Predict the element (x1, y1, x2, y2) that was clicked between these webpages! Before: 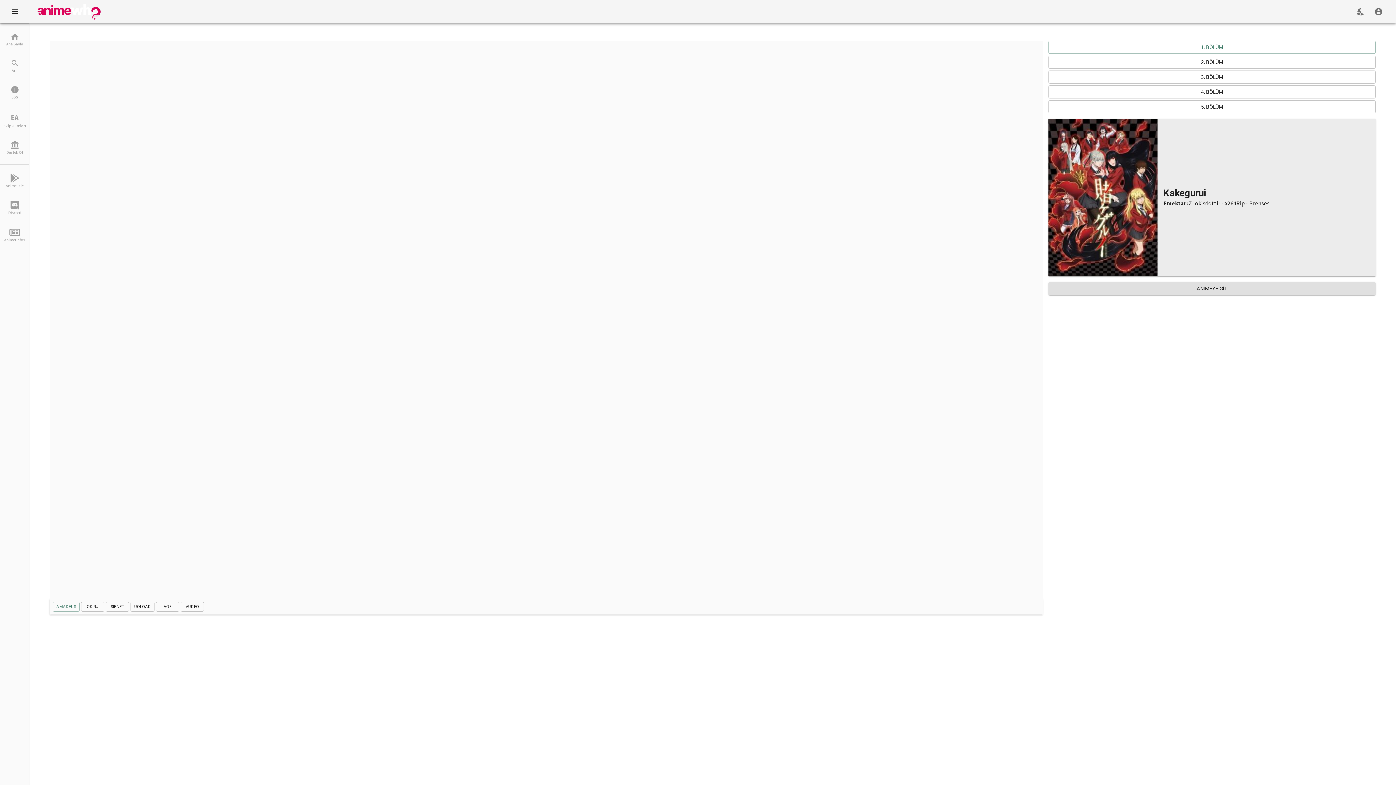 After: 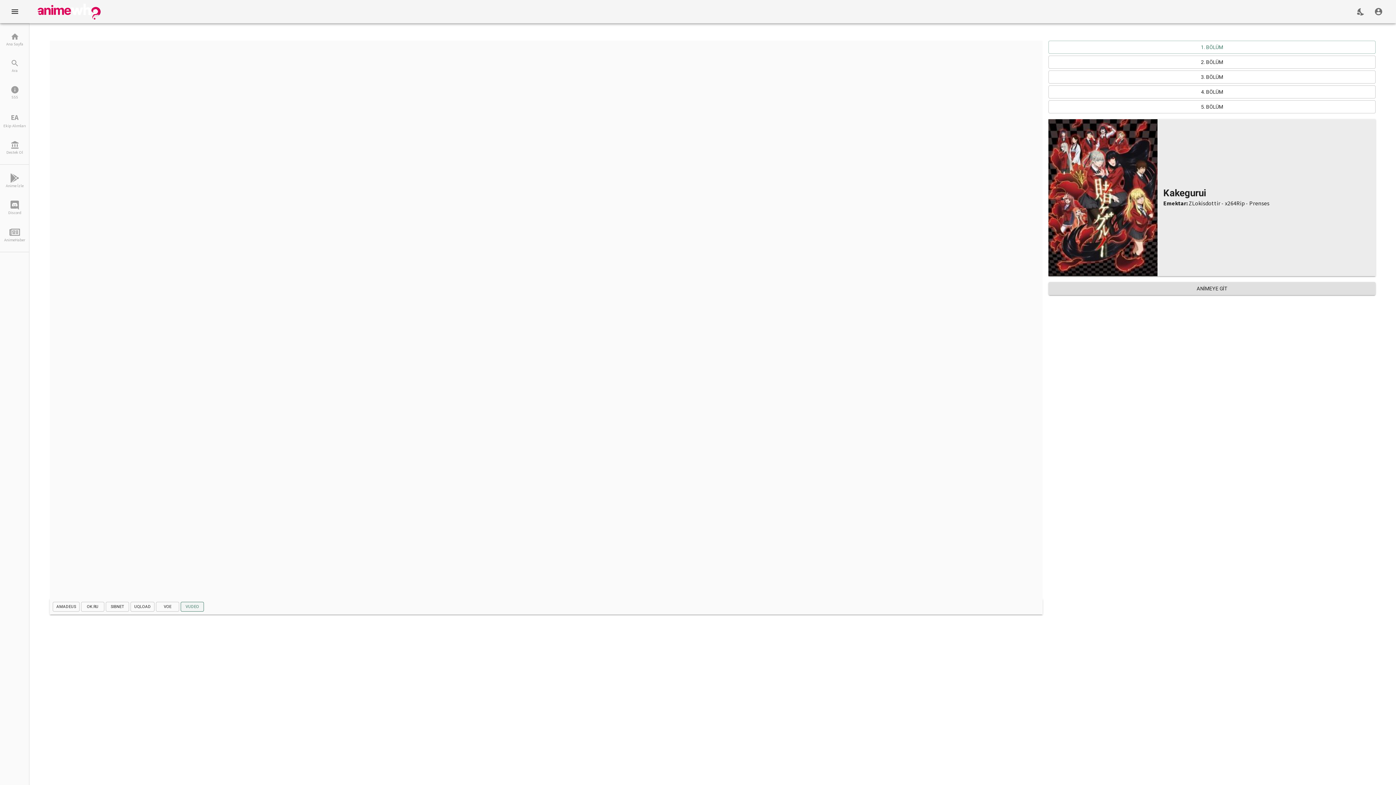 Action: label: VUDEO bbox: (180, 602, 204, 612)